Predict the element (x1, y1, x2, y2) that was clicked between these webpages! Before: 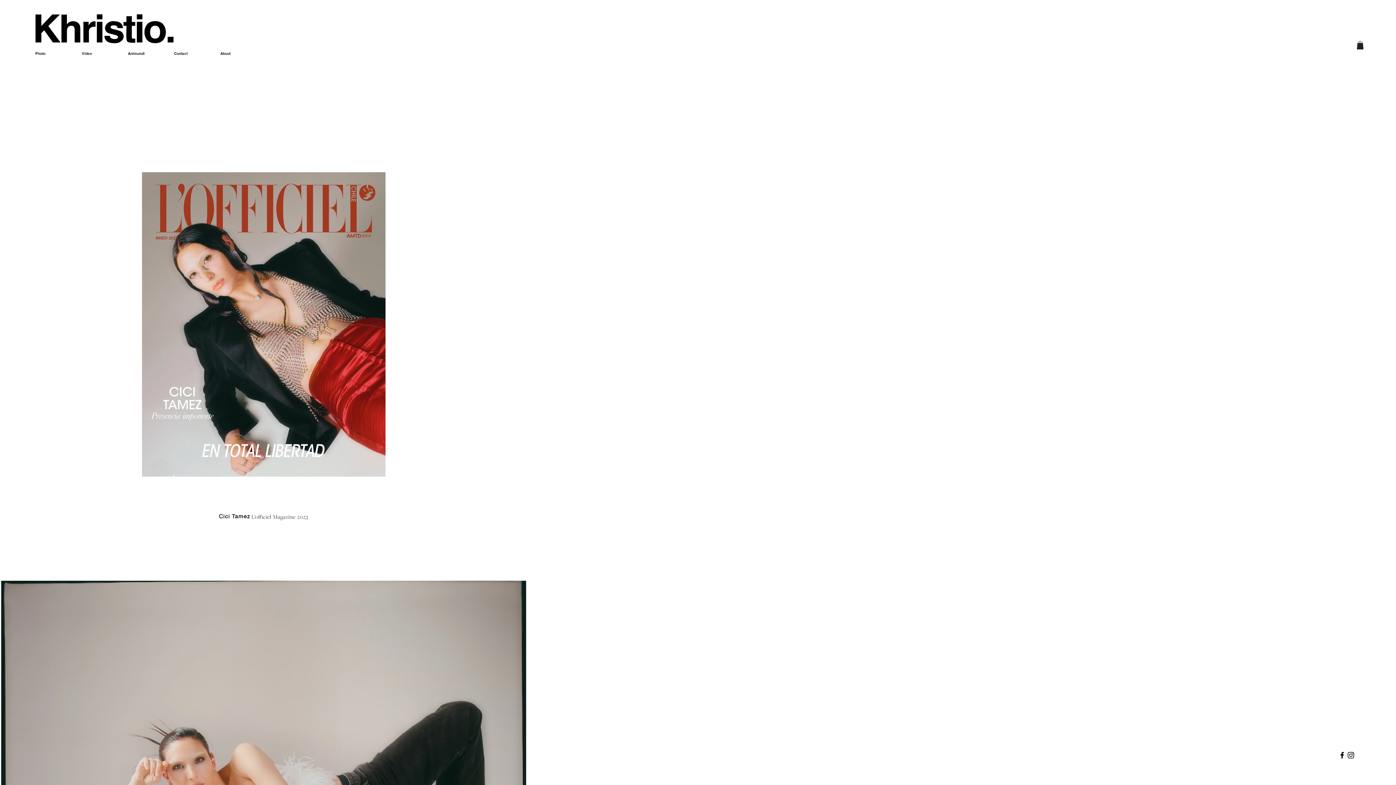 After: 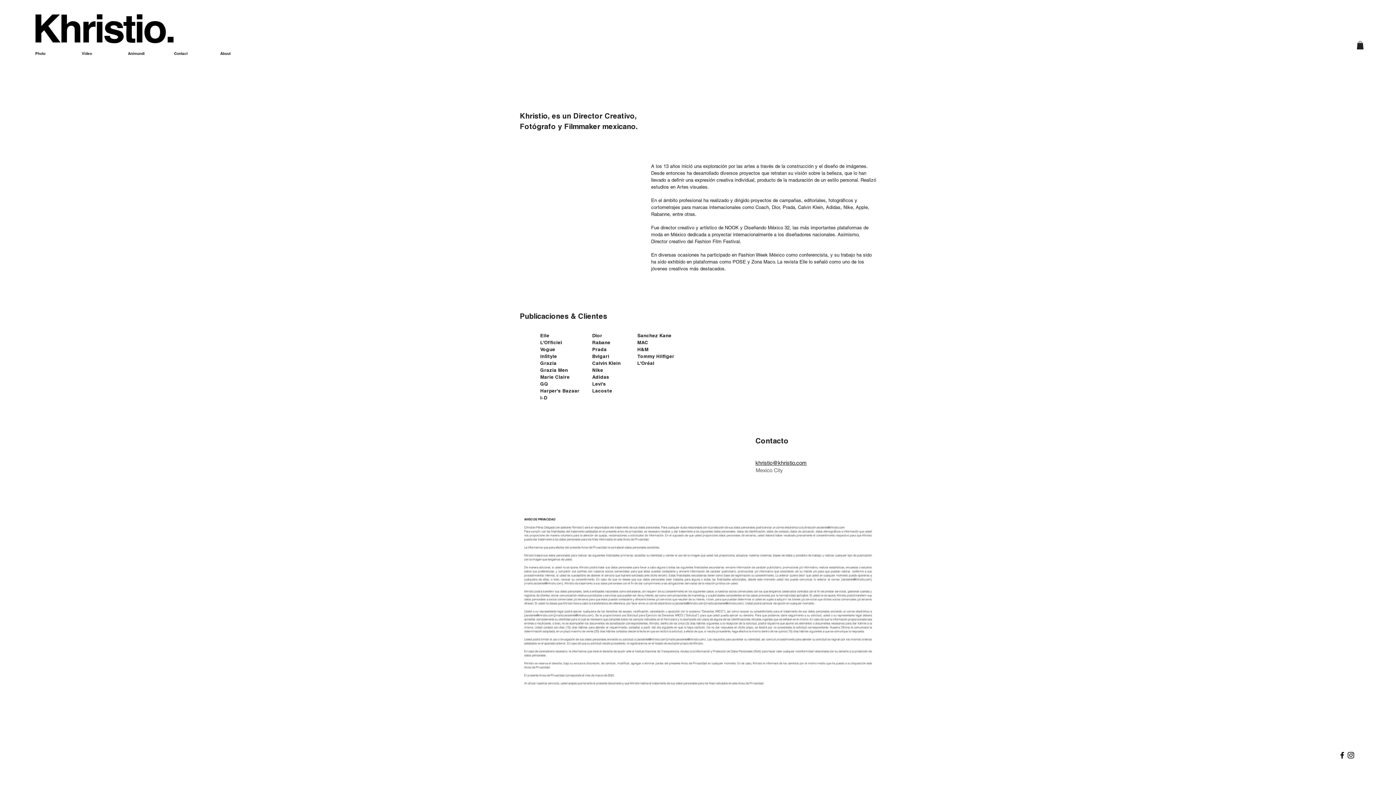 Action: label: About bbox: (214, 44, 261, 63)